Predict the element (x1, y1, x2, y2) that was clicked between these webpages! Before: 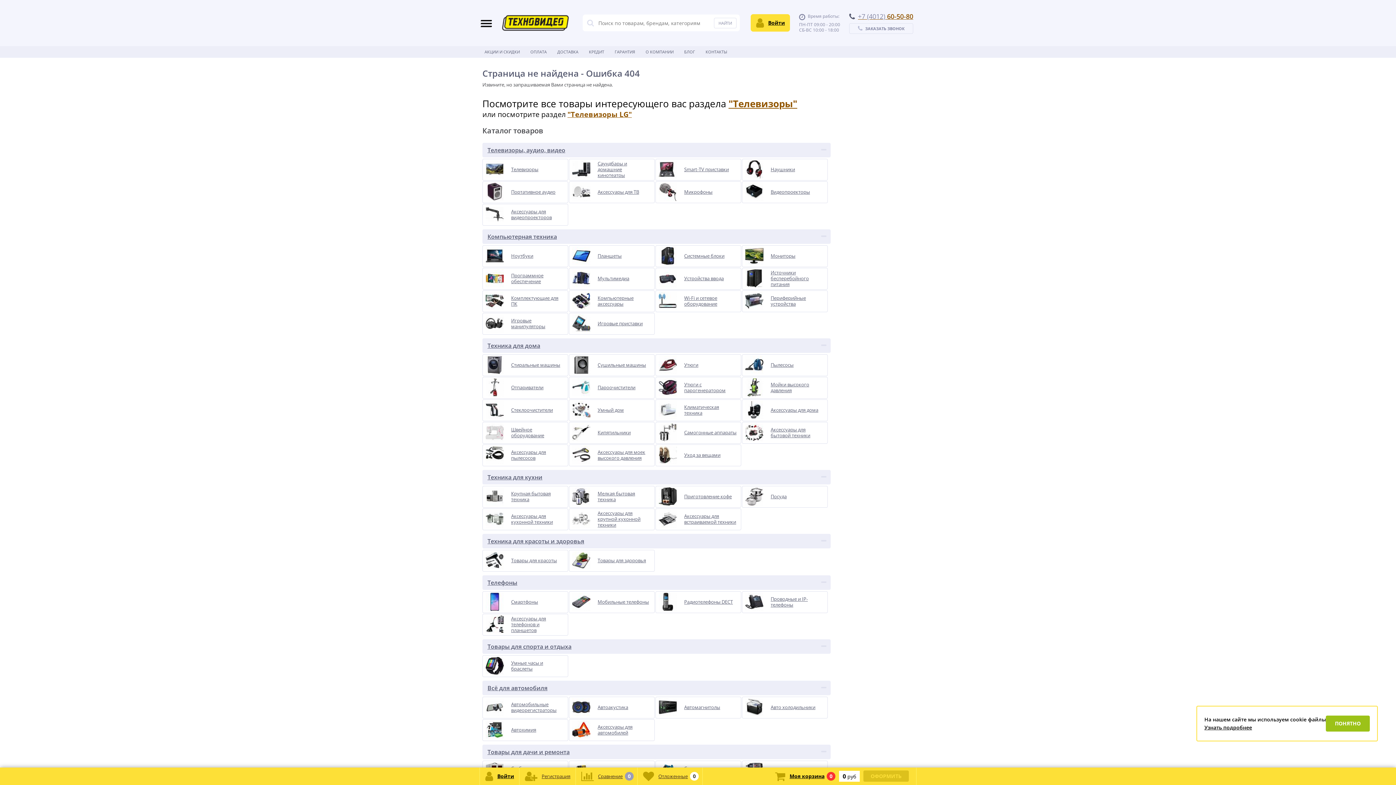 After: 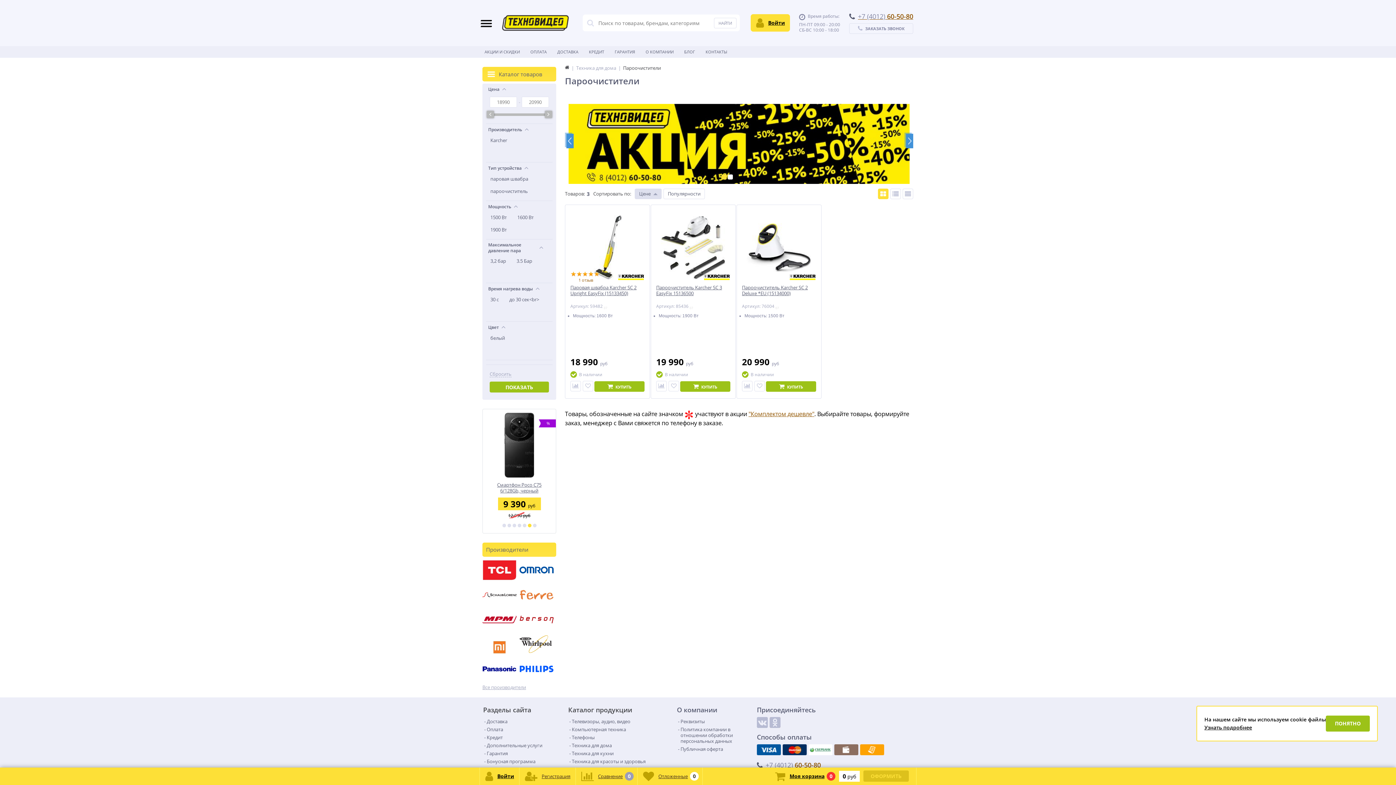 Action: label: 	
Пароочистители bbox: (569, 377, 654, 398)